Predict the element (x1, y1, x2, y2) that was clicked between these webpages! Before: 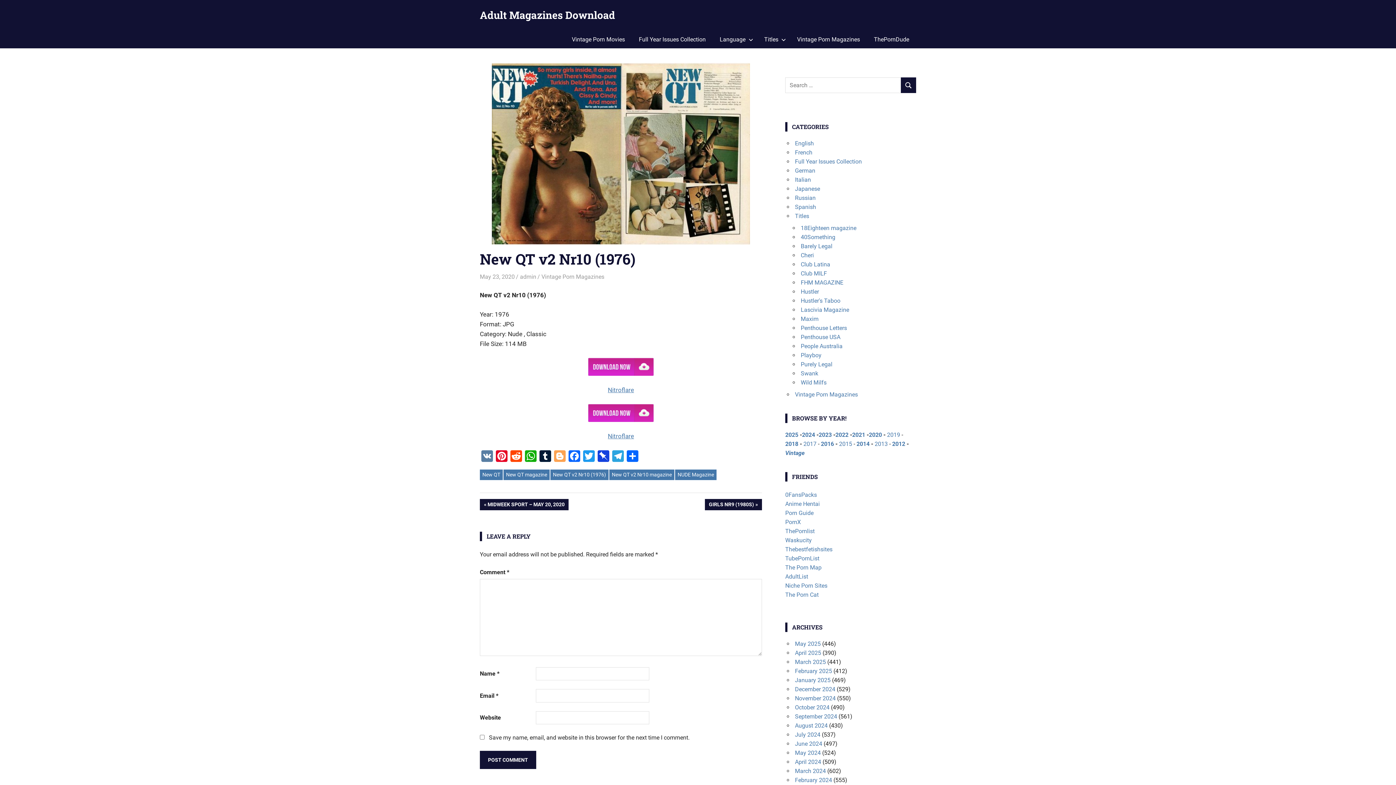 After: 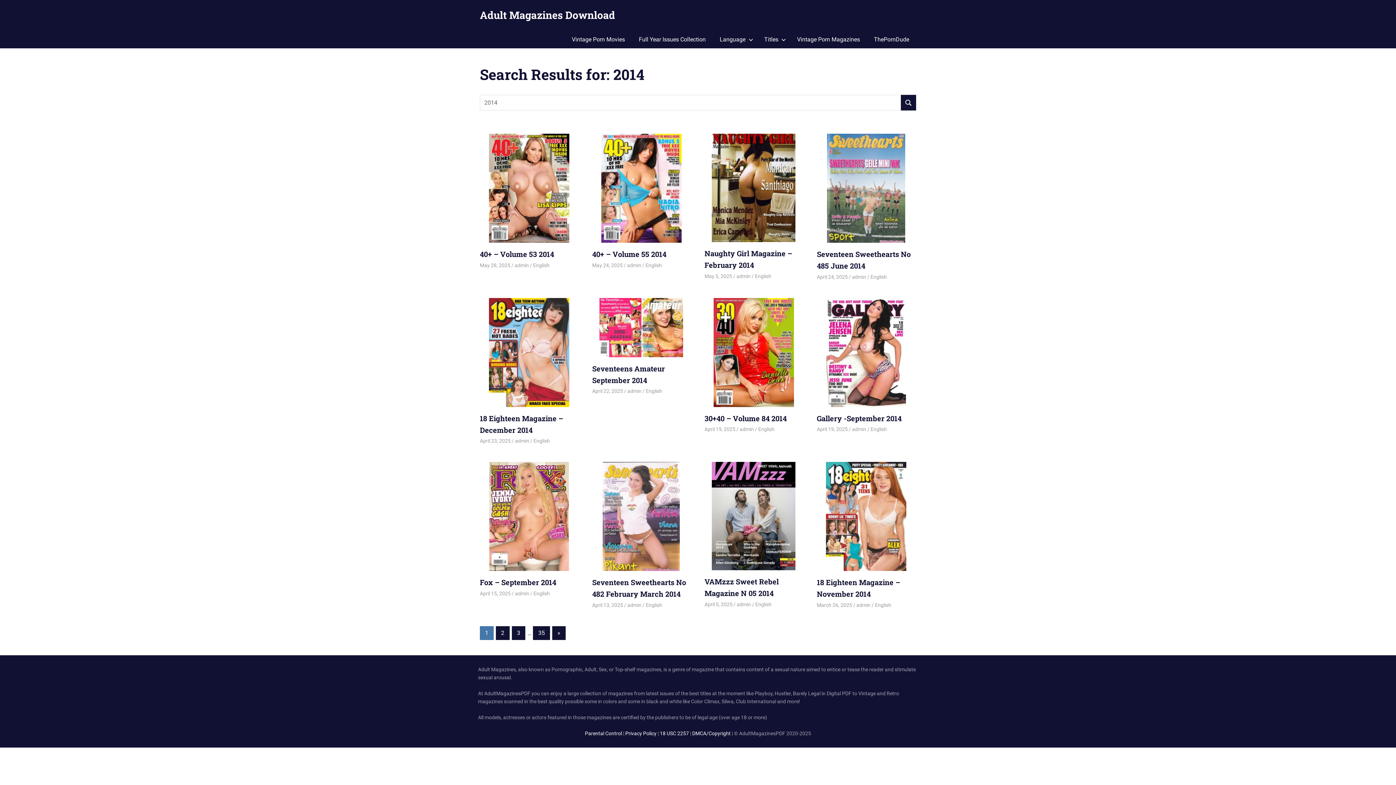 Action: label: 2014 bbox: (856, 440, 869, 447)